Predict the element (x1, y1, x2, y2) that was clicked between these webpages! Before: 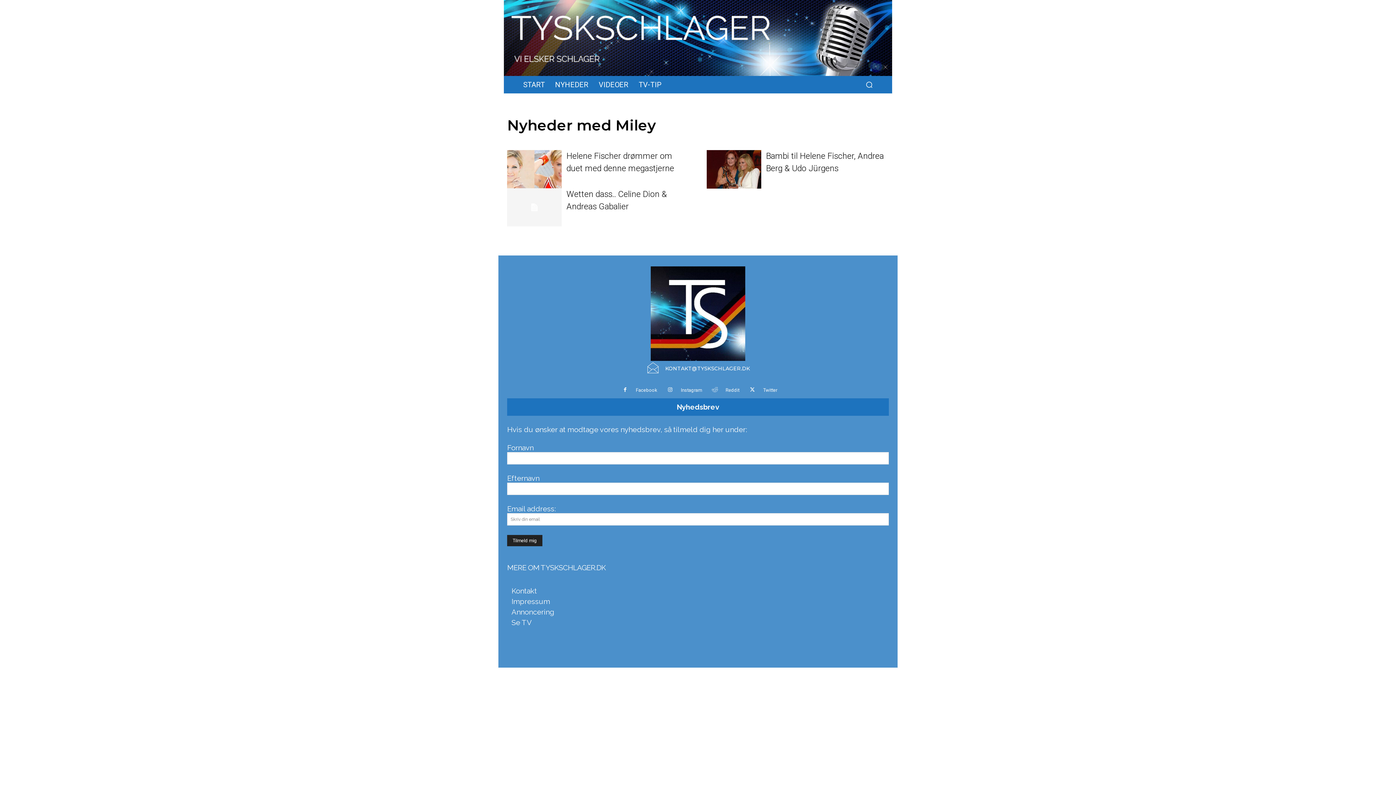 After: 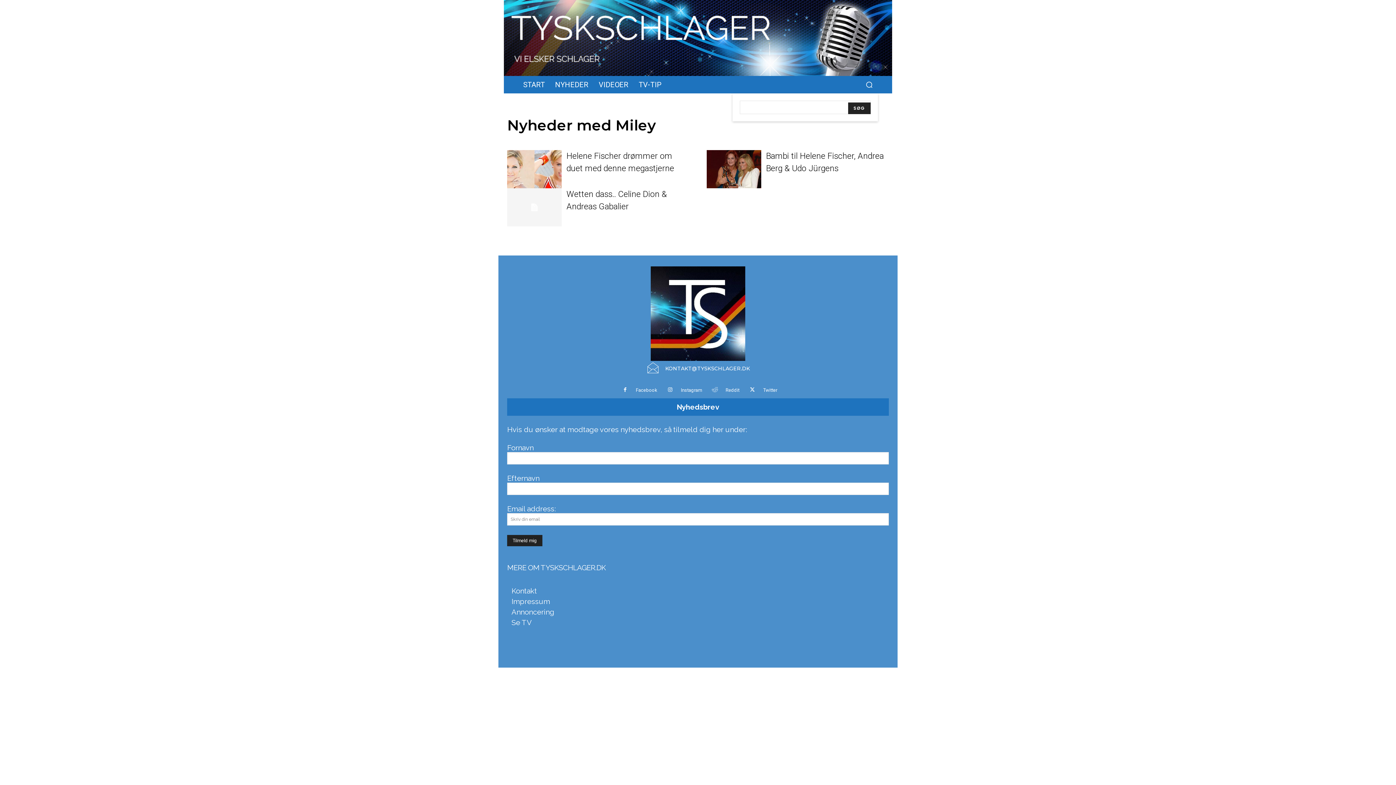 Action: bbox: (860, 75, 878, 93) label: Search